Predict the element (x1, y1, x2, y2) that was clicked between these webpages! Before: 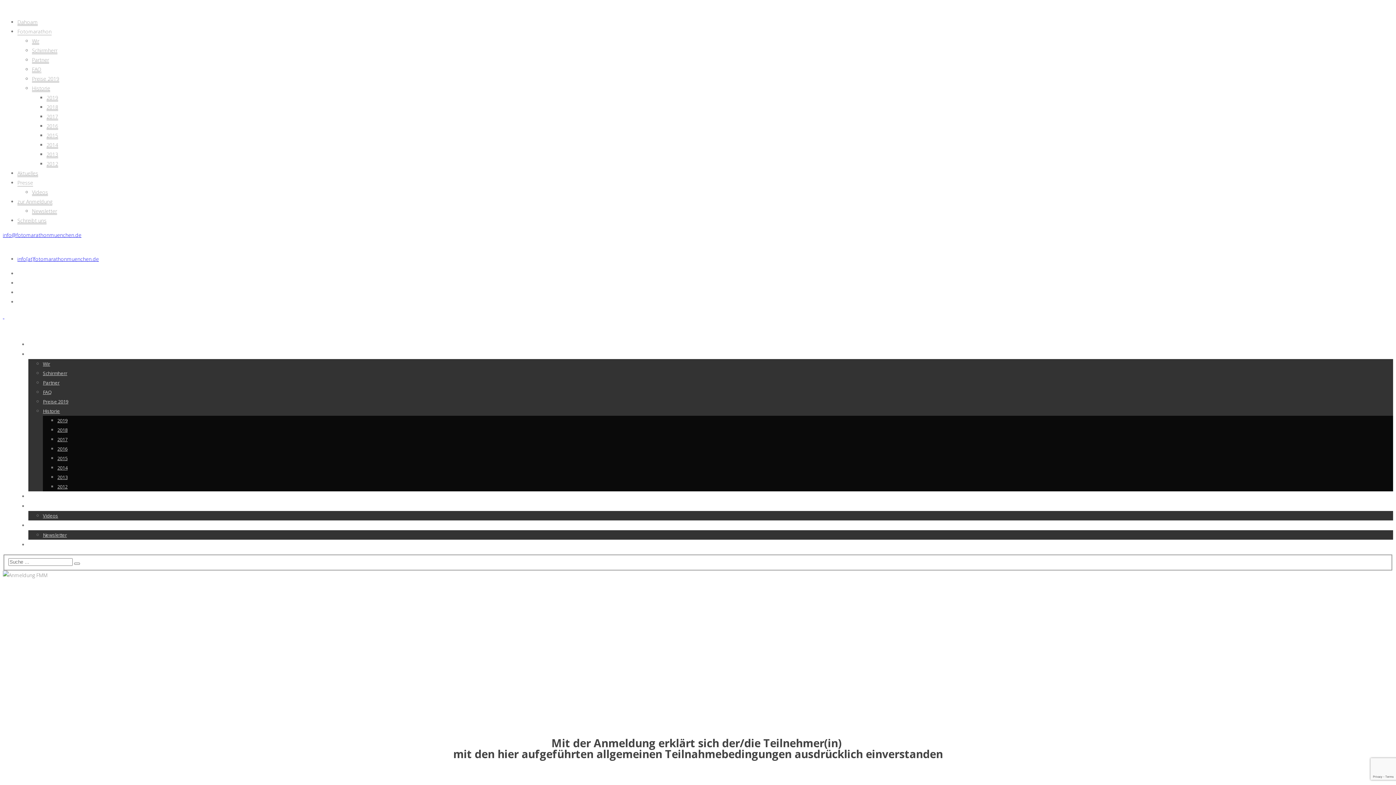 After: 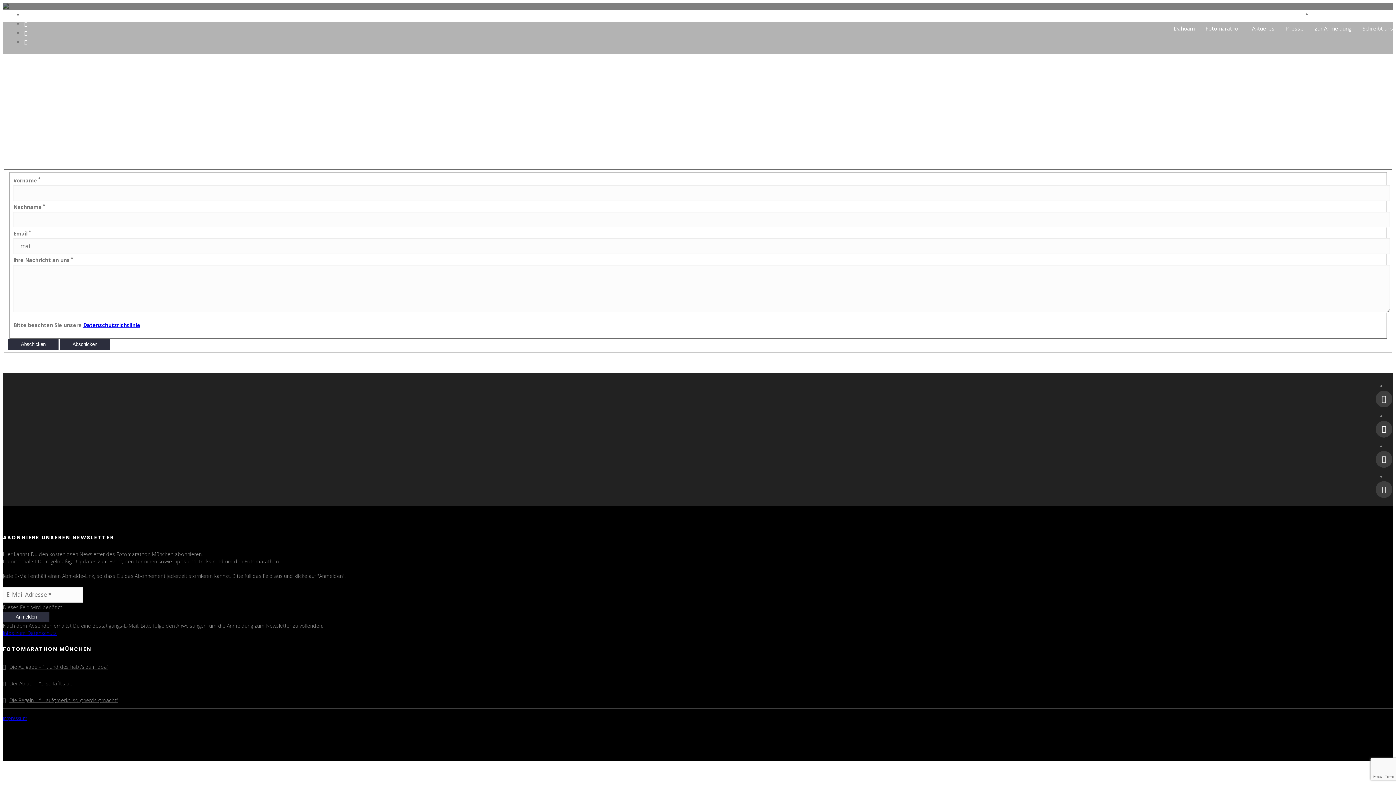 Action: label: Schreibt uns bbox: (17, 217, 46, 224)